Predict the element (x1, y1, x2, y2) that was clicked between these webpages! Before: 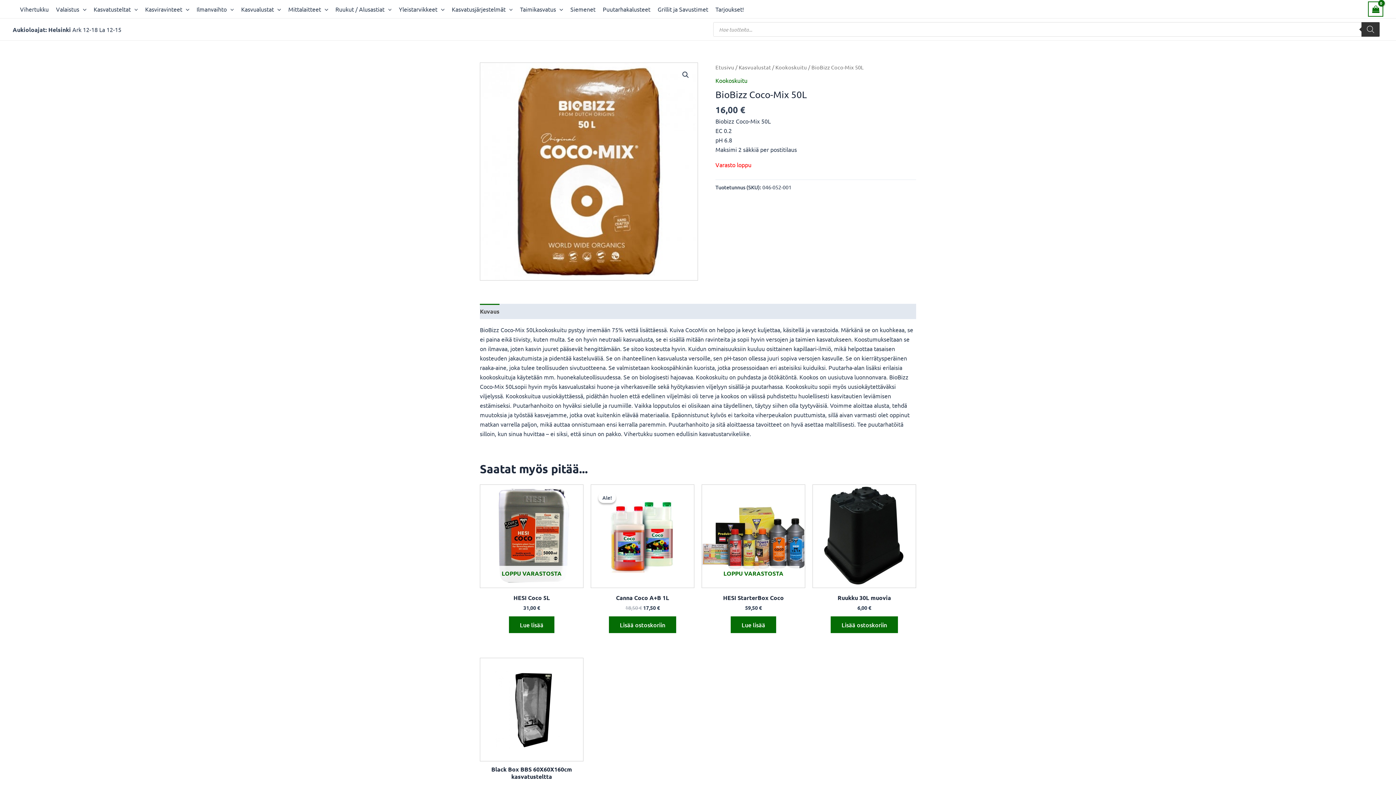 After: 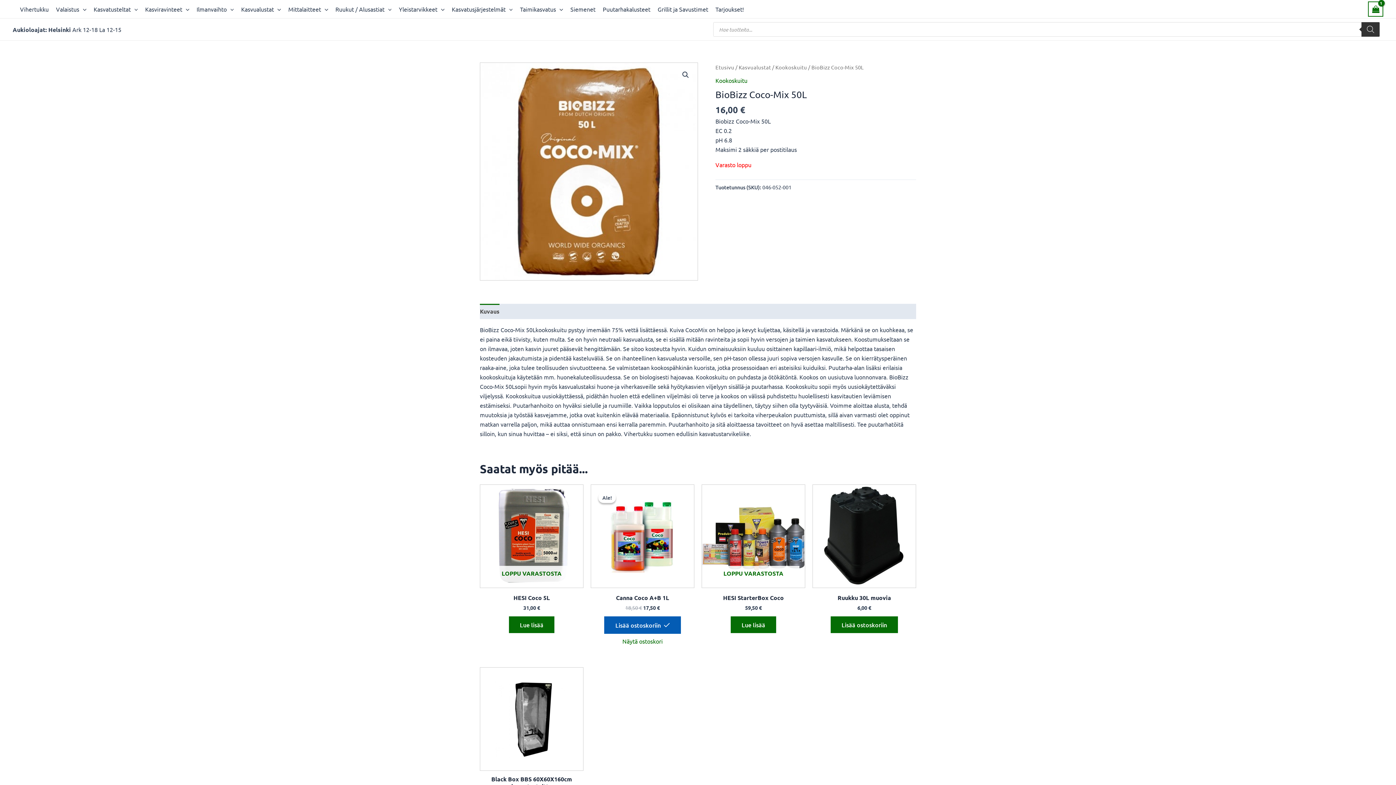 Action: bbox: (609, 616, 676, 633) label: Lisää ostoskoriin: “Canna Coco A+B 1L”